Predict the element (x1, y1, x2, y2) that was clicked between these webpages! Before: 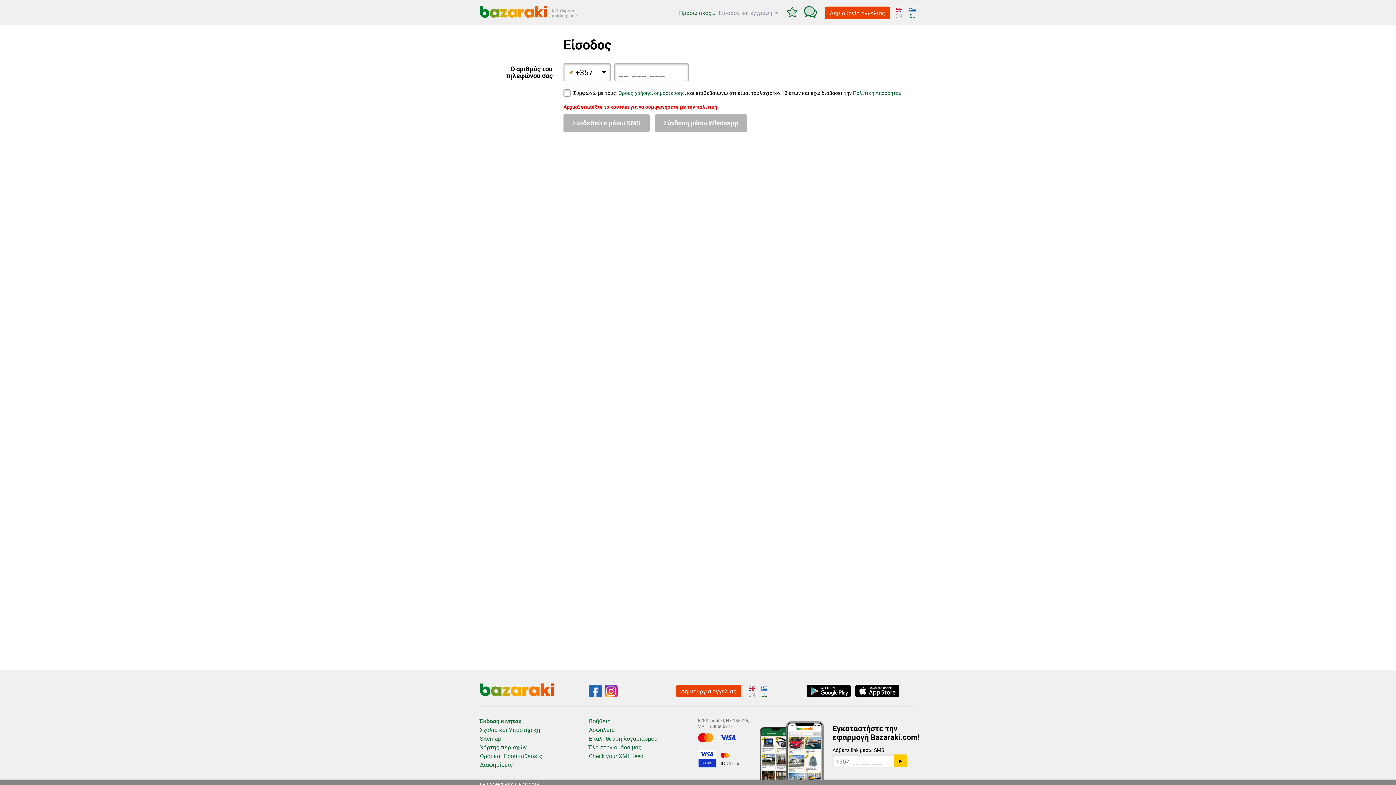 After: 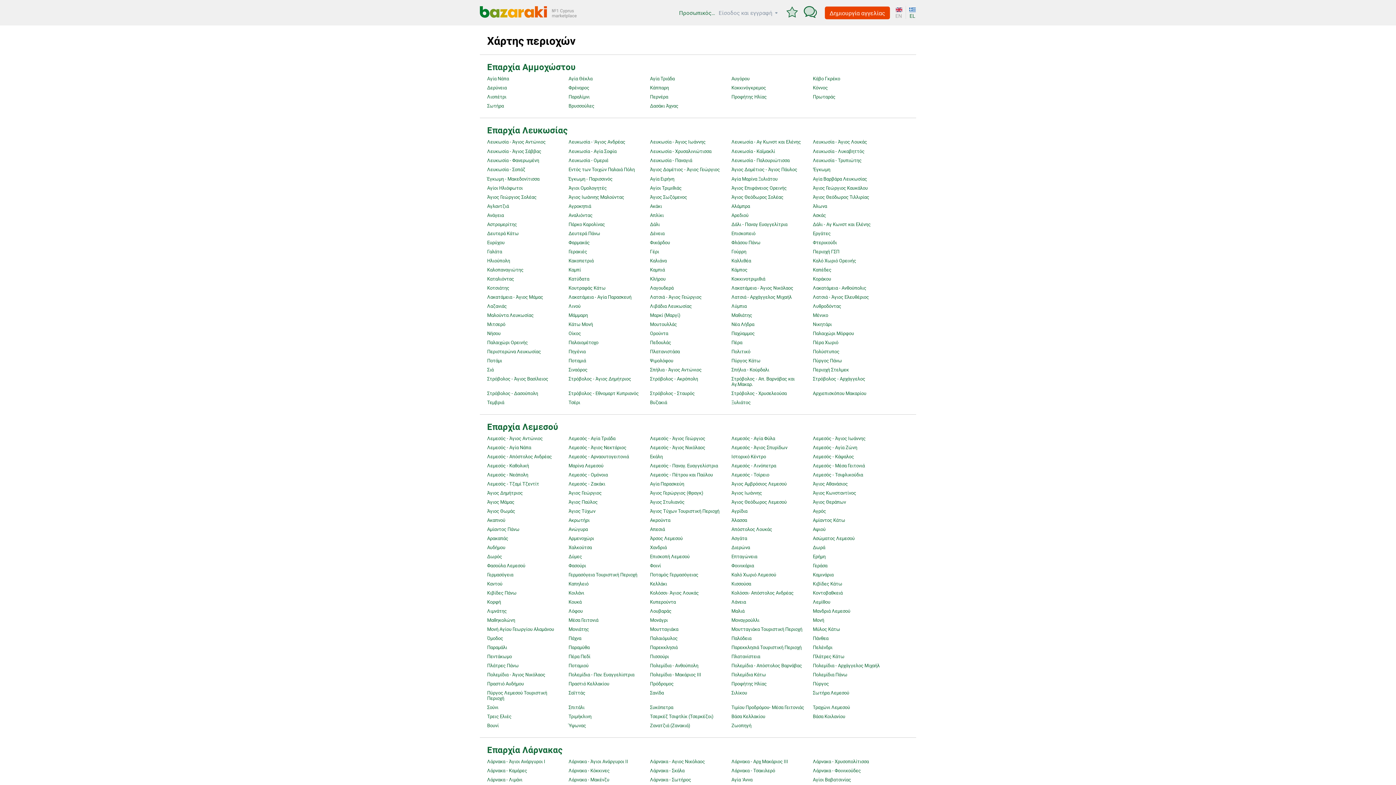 Action: label: Χάρτης περιοχών bbox: (480, 742, 581, 751)